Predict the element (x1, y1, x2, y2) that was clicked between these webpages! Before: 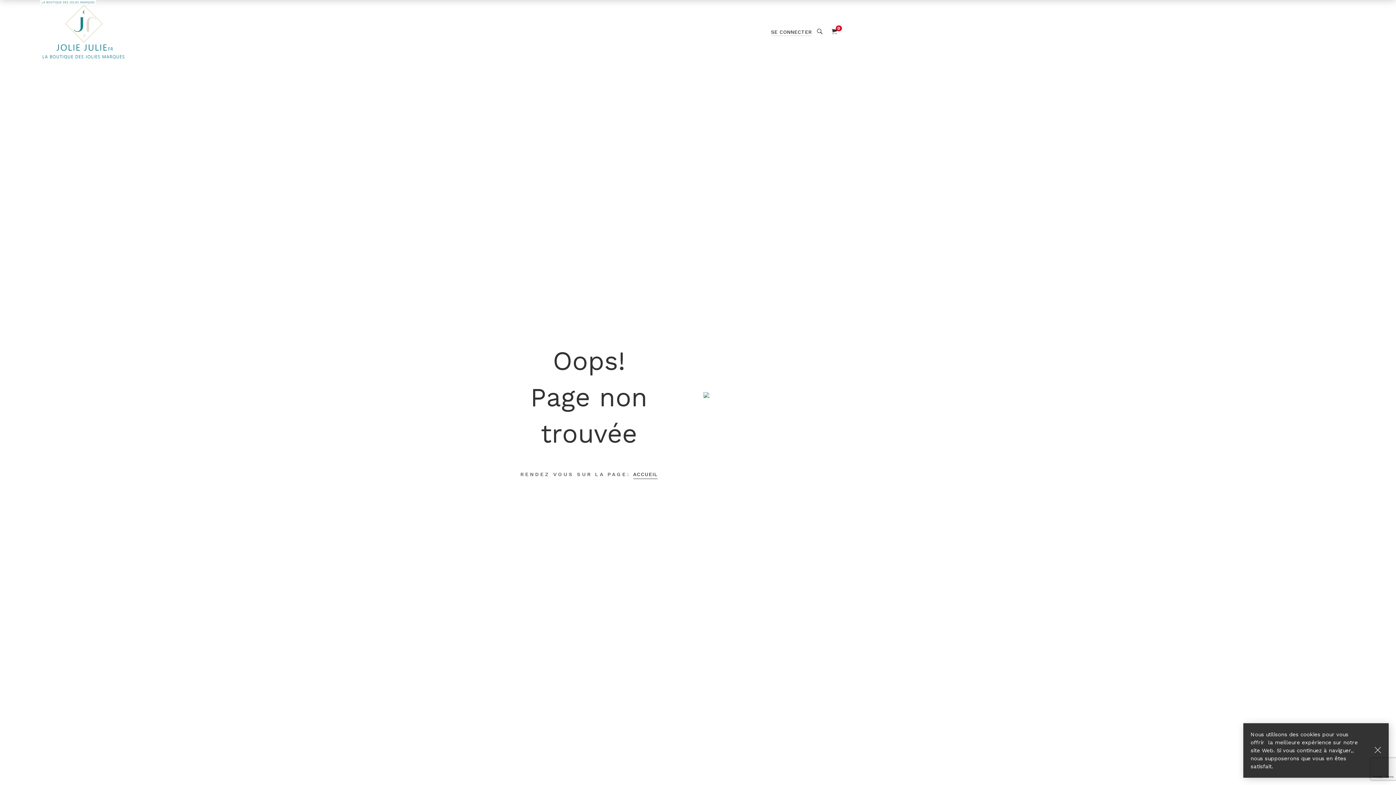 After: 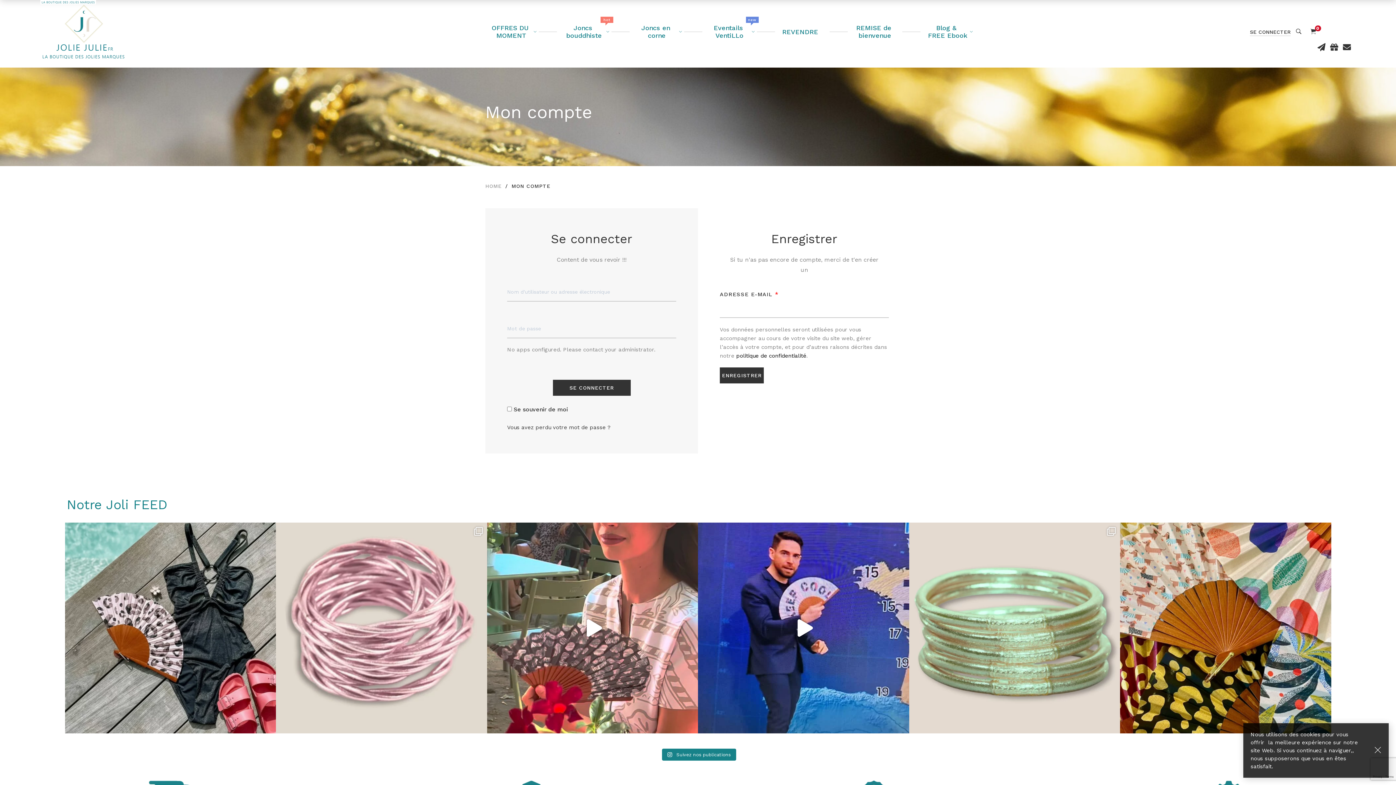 Action: label: SE CONNECTER bbox: (771, 29, 811, 34)